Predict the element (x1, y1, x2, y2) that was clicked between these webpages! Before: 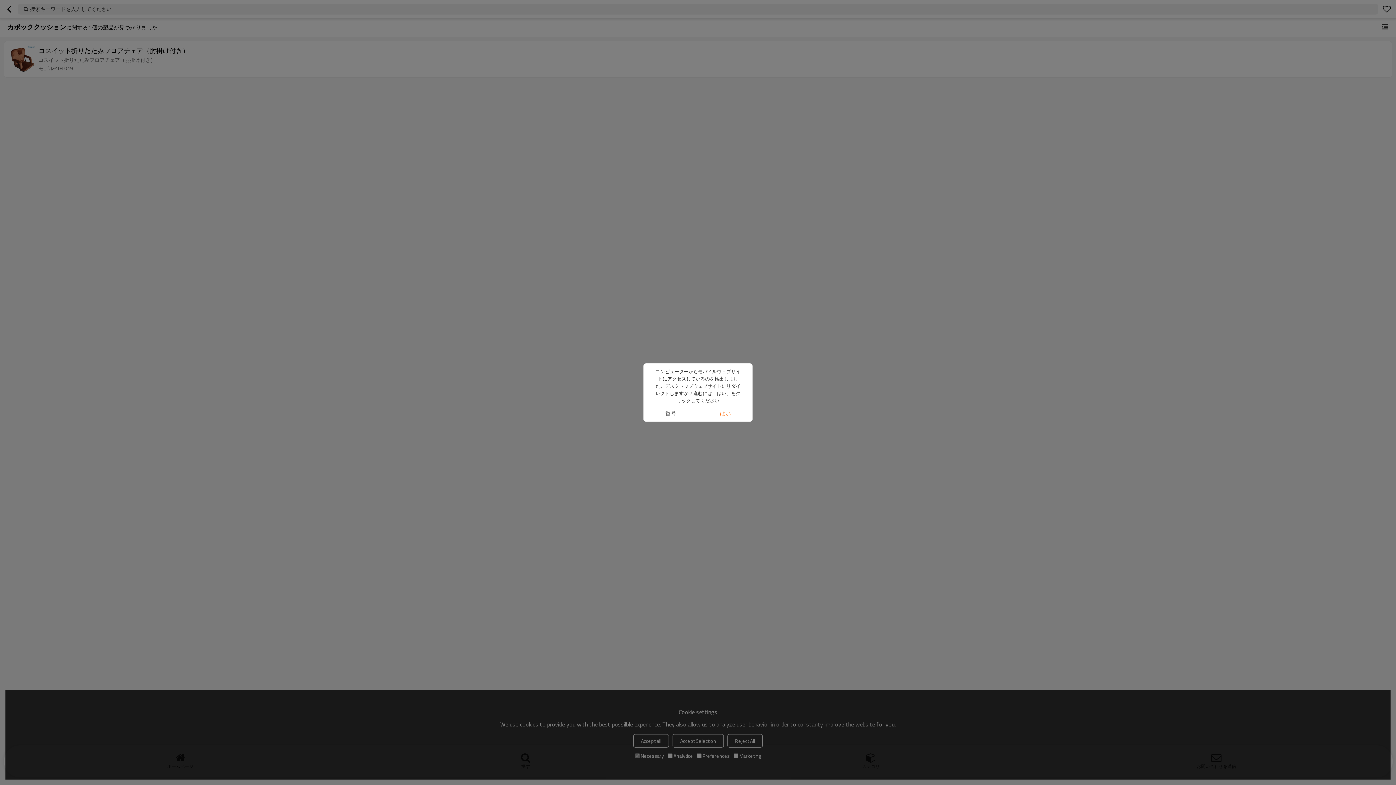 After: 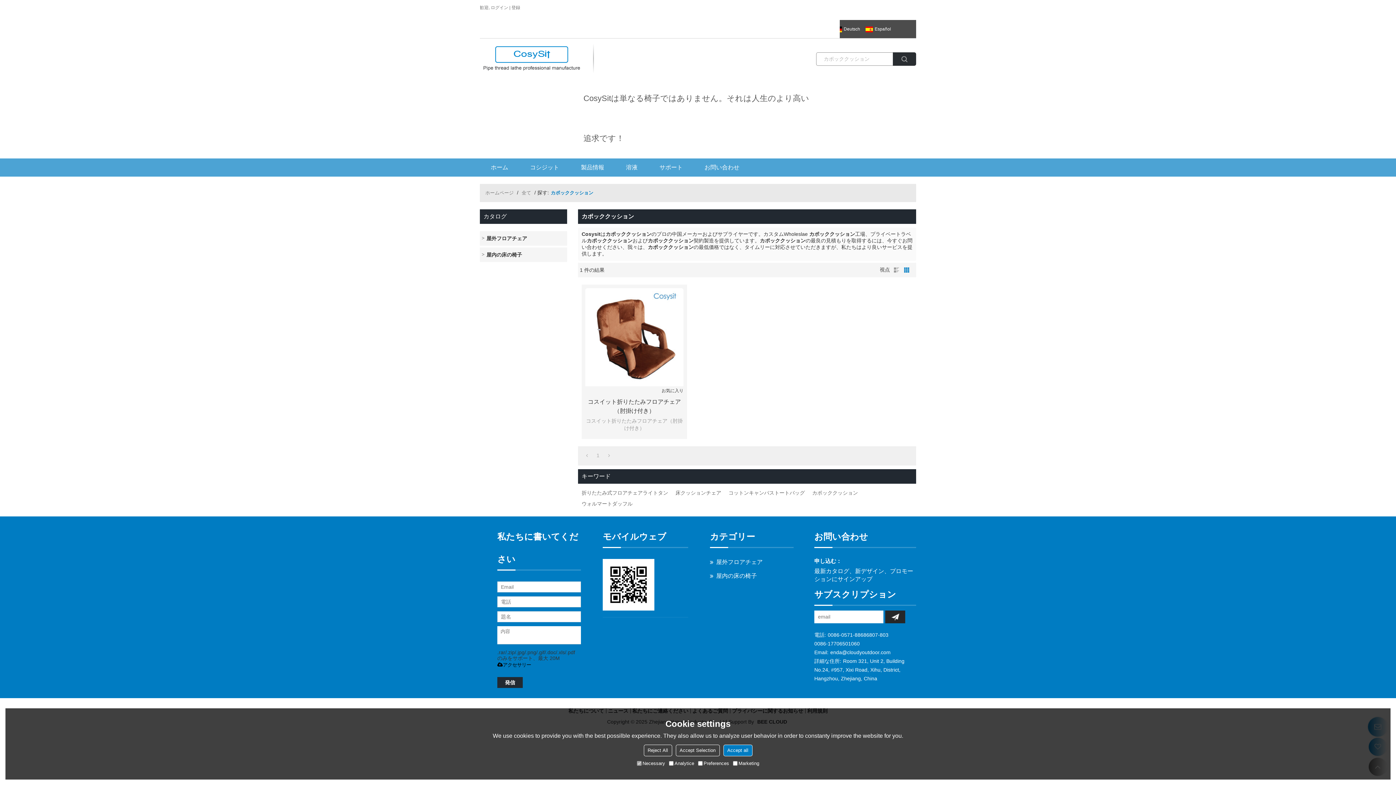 Action: label: はい bbox: (698, 405, 752, 421)